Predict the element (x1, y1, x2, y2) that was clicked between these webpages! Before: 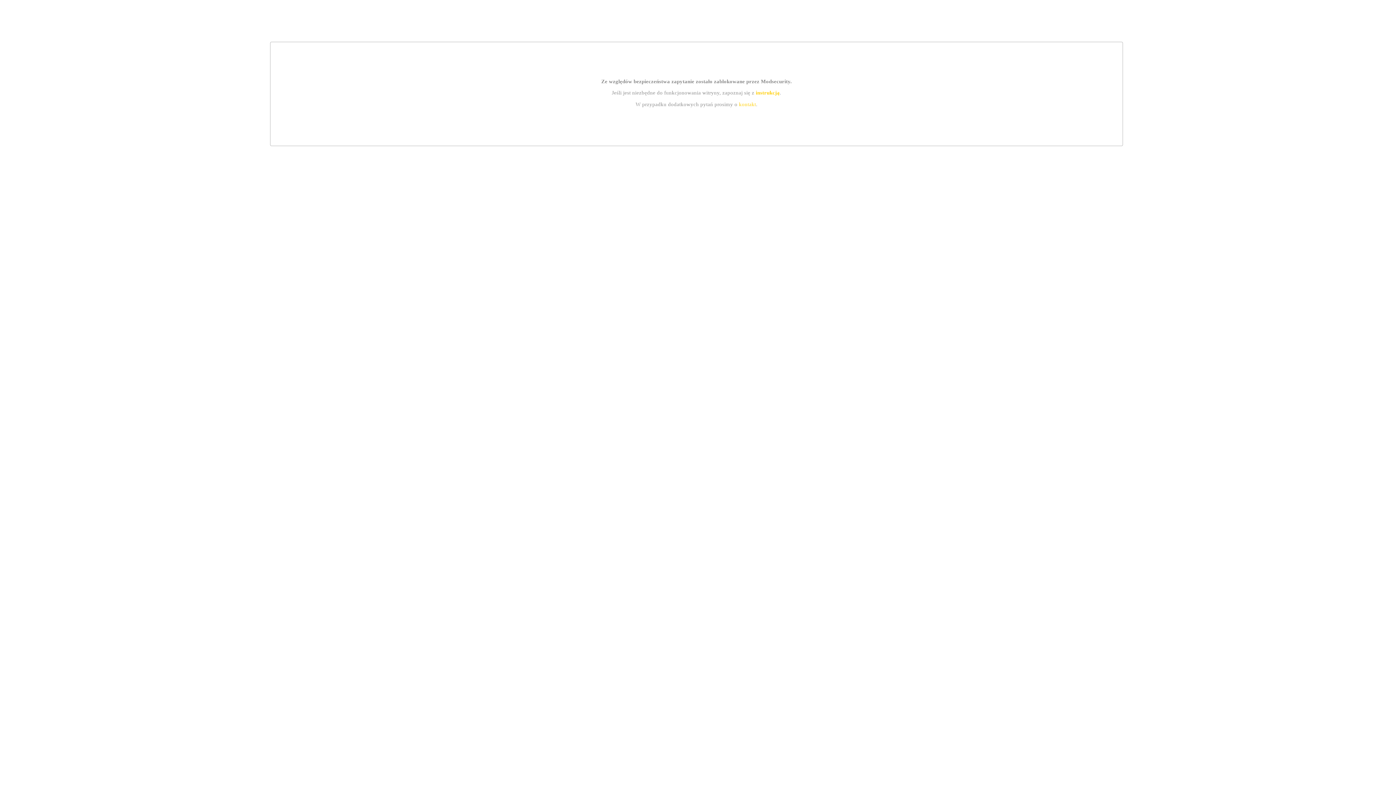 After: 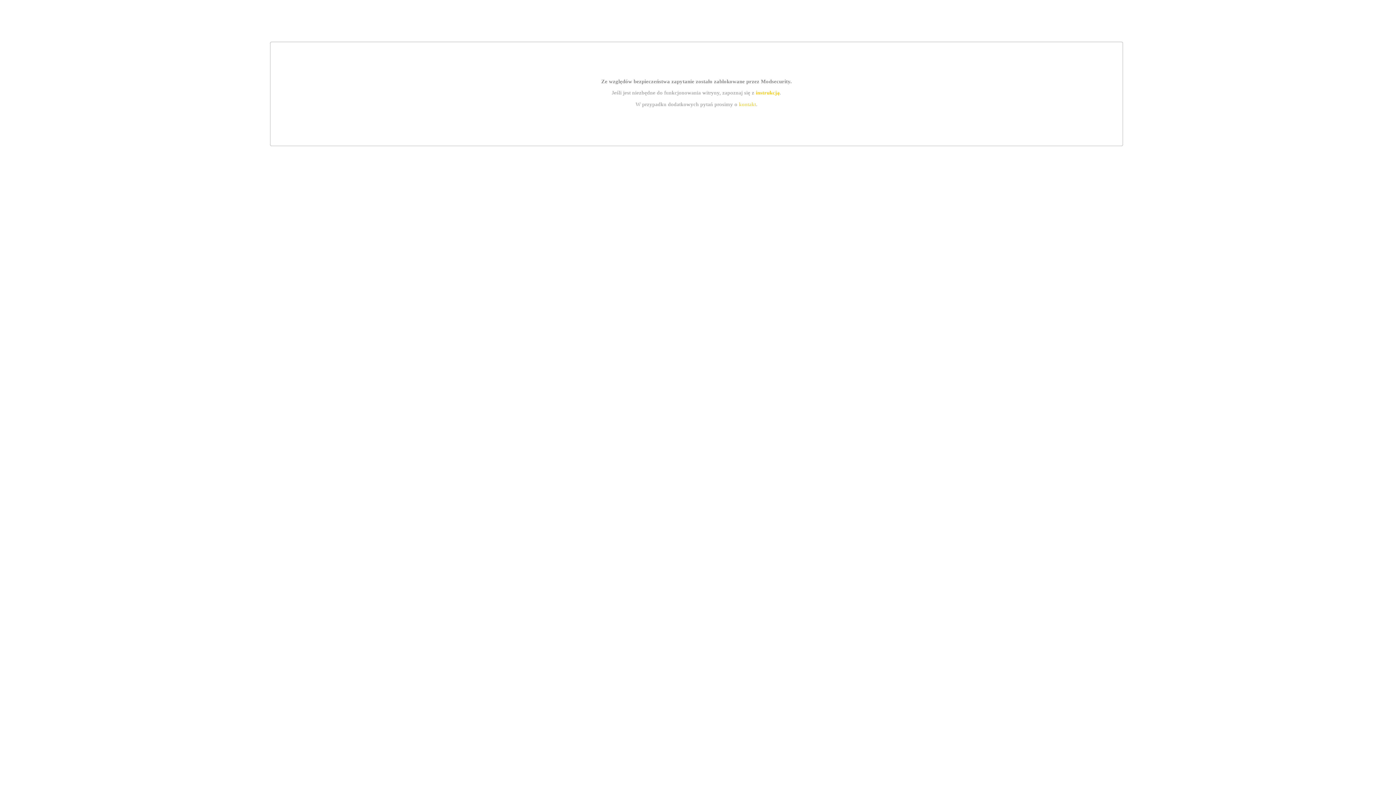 Action: bbox: (739, 101, 756, 107) label: kontakt